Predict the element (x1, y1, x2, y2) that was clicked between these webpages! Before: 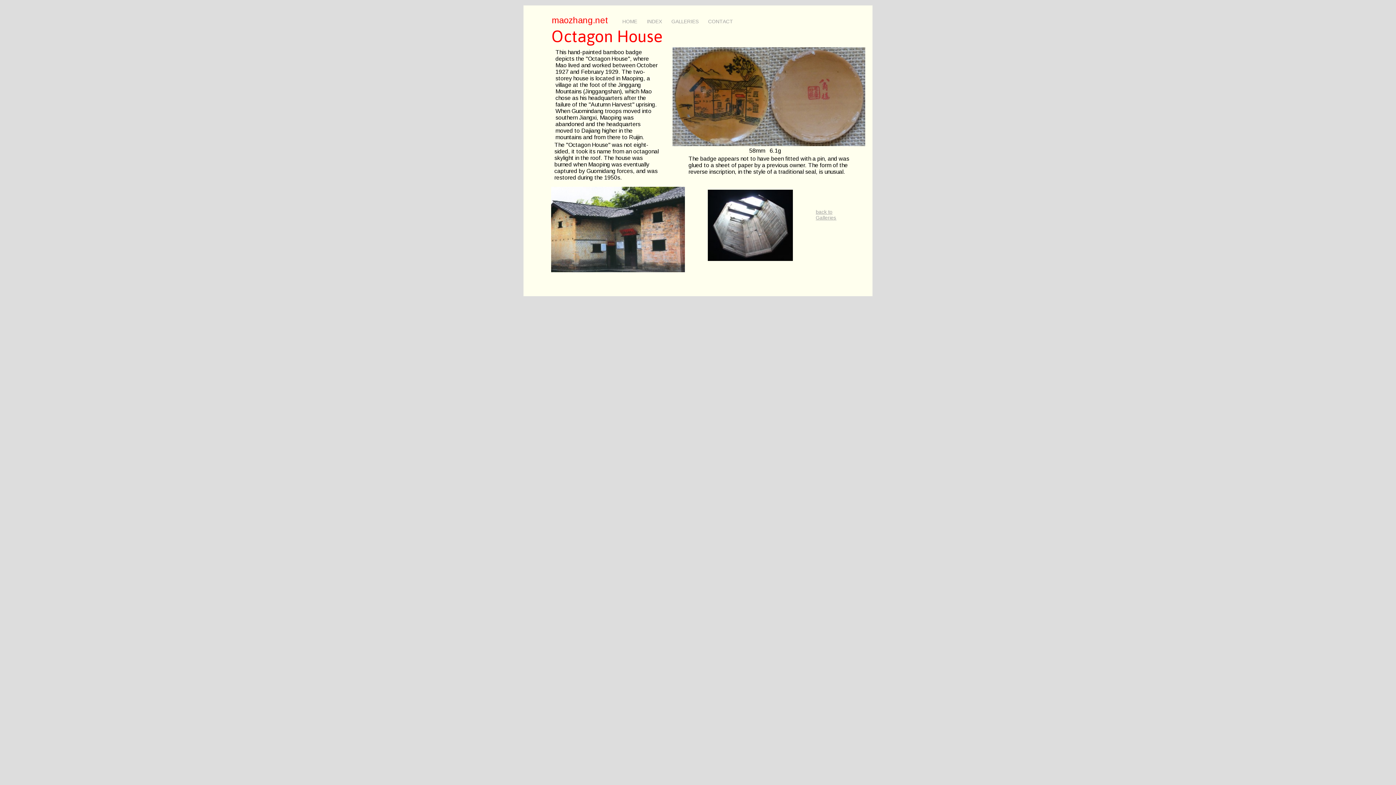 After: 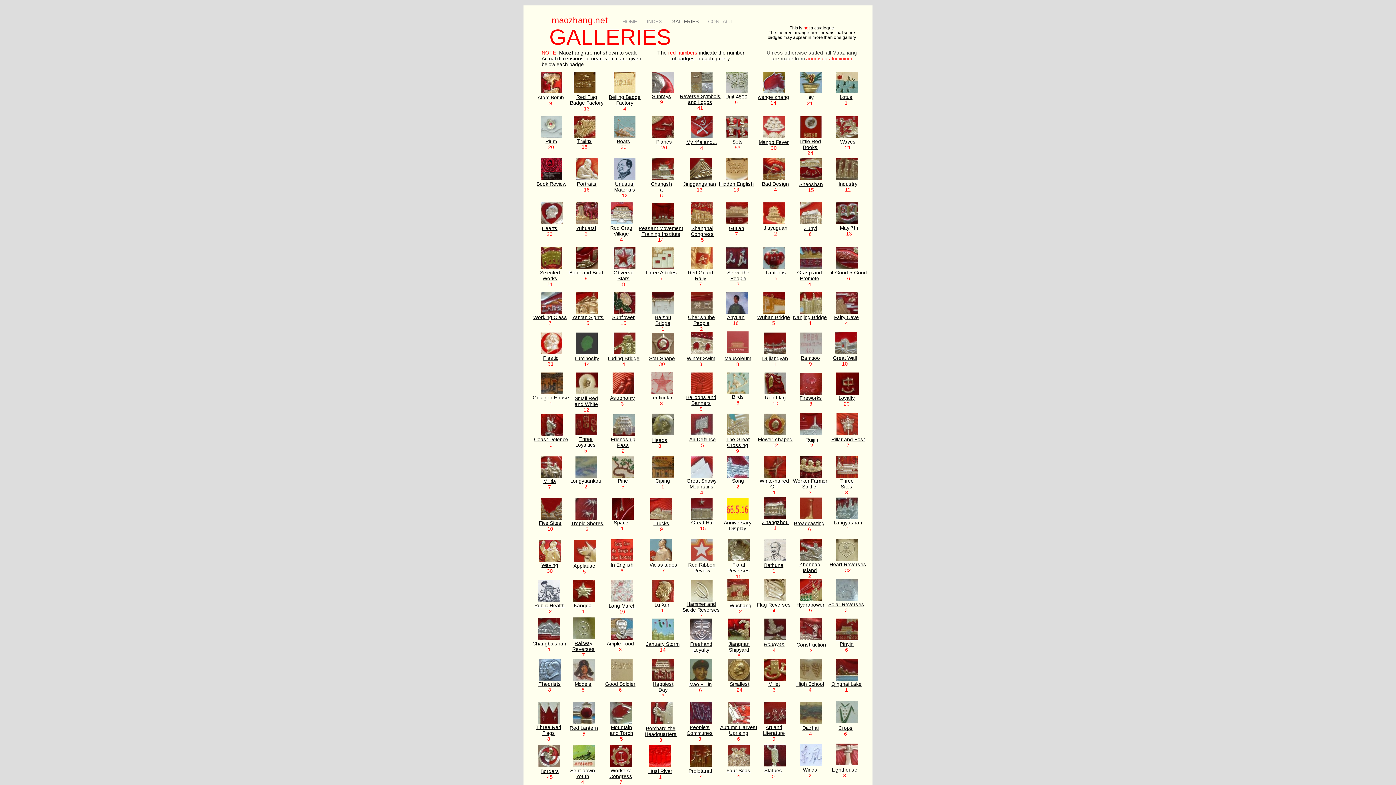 Action: label: GALLERIES bbox: (667, 14, 703, 28)